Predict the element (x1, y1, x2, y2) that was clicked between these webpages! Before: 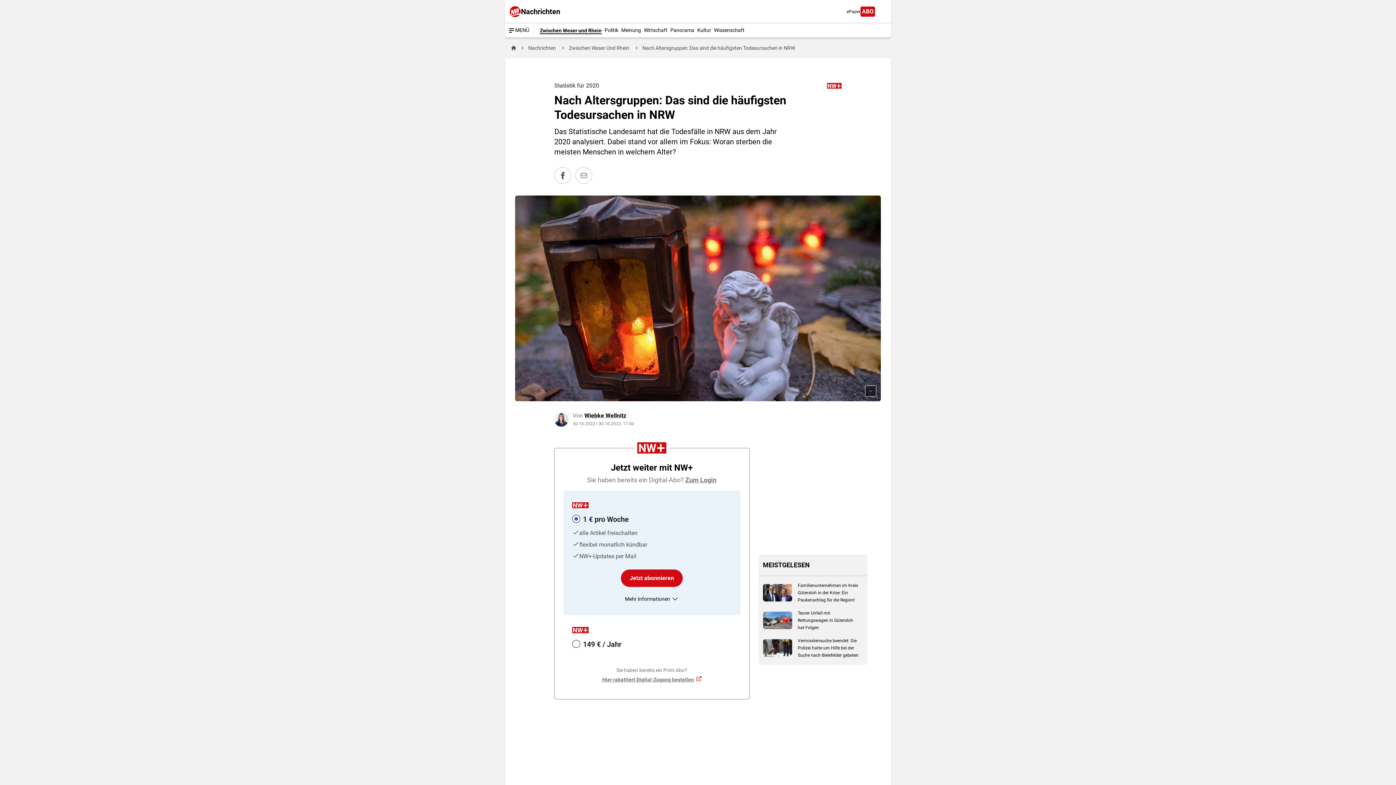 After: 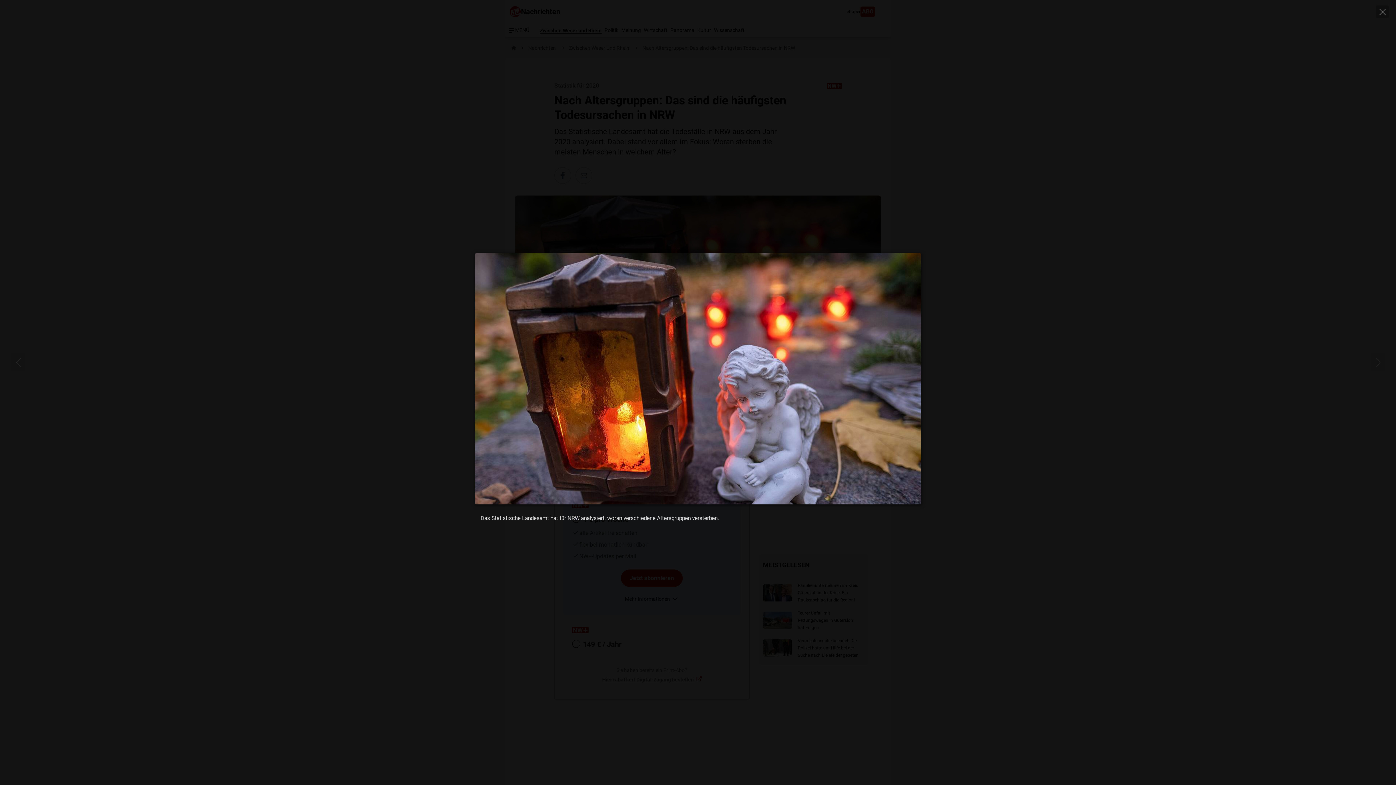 Action: bbox: (515, 195, 881, 401)